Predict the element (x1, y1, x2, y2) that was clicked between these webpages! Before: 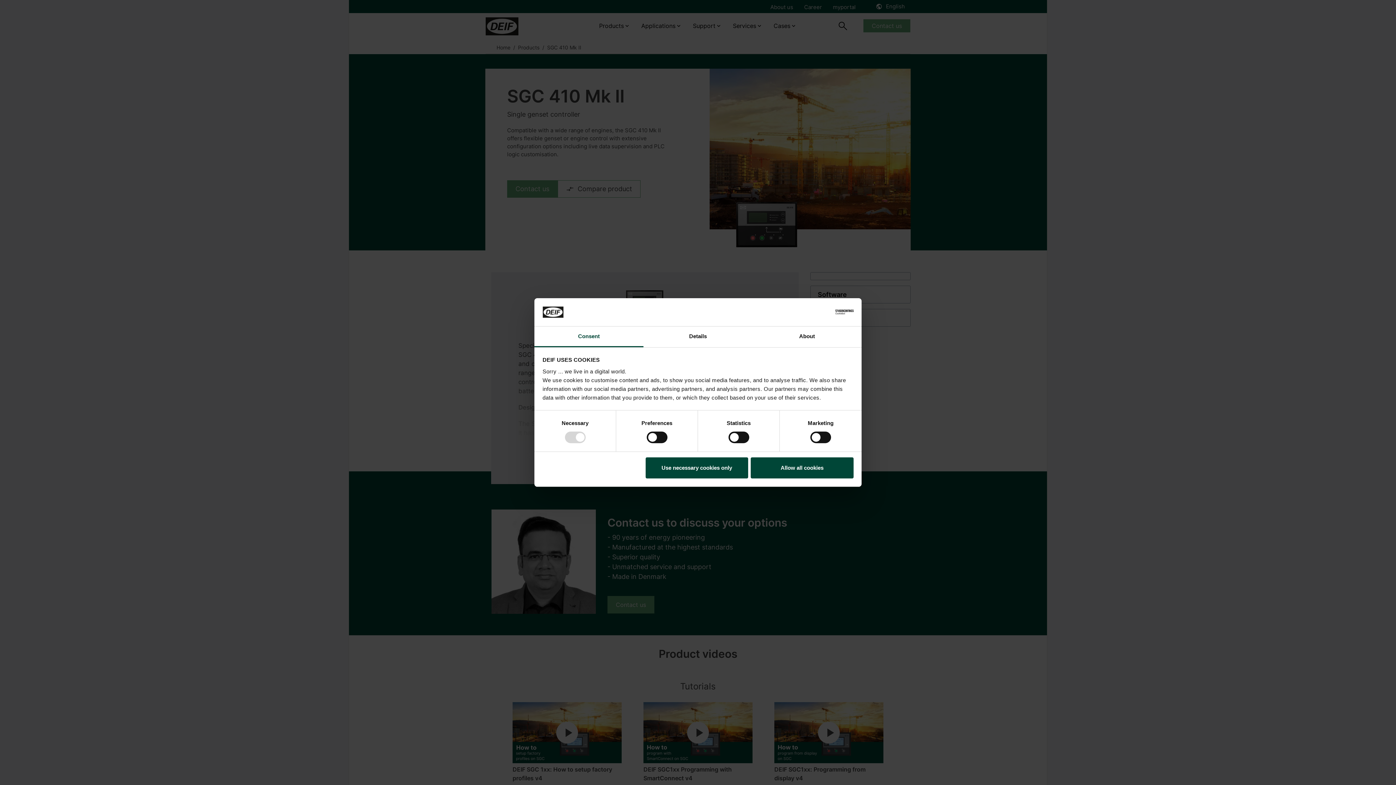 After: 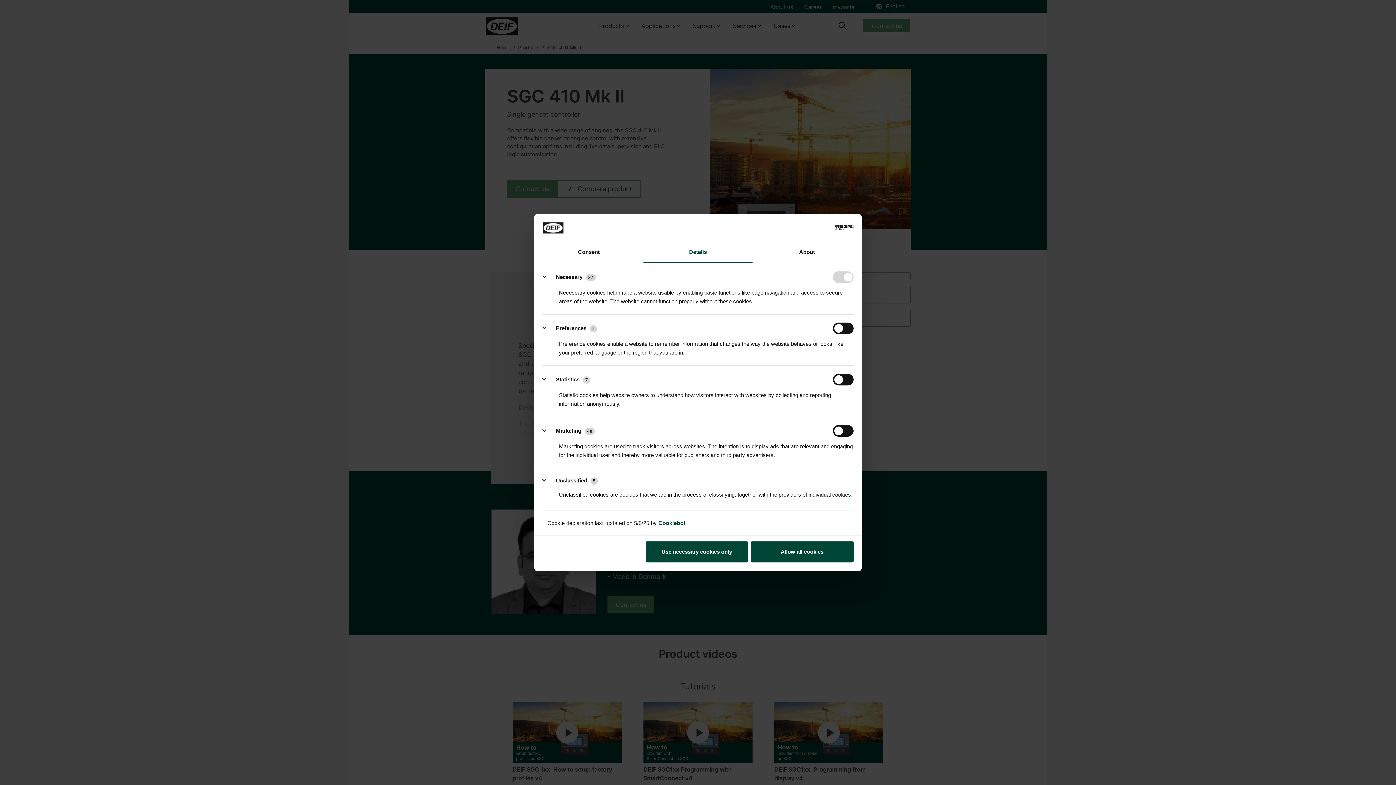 Action: bbox: (643, 326, 752, 347) label: Details